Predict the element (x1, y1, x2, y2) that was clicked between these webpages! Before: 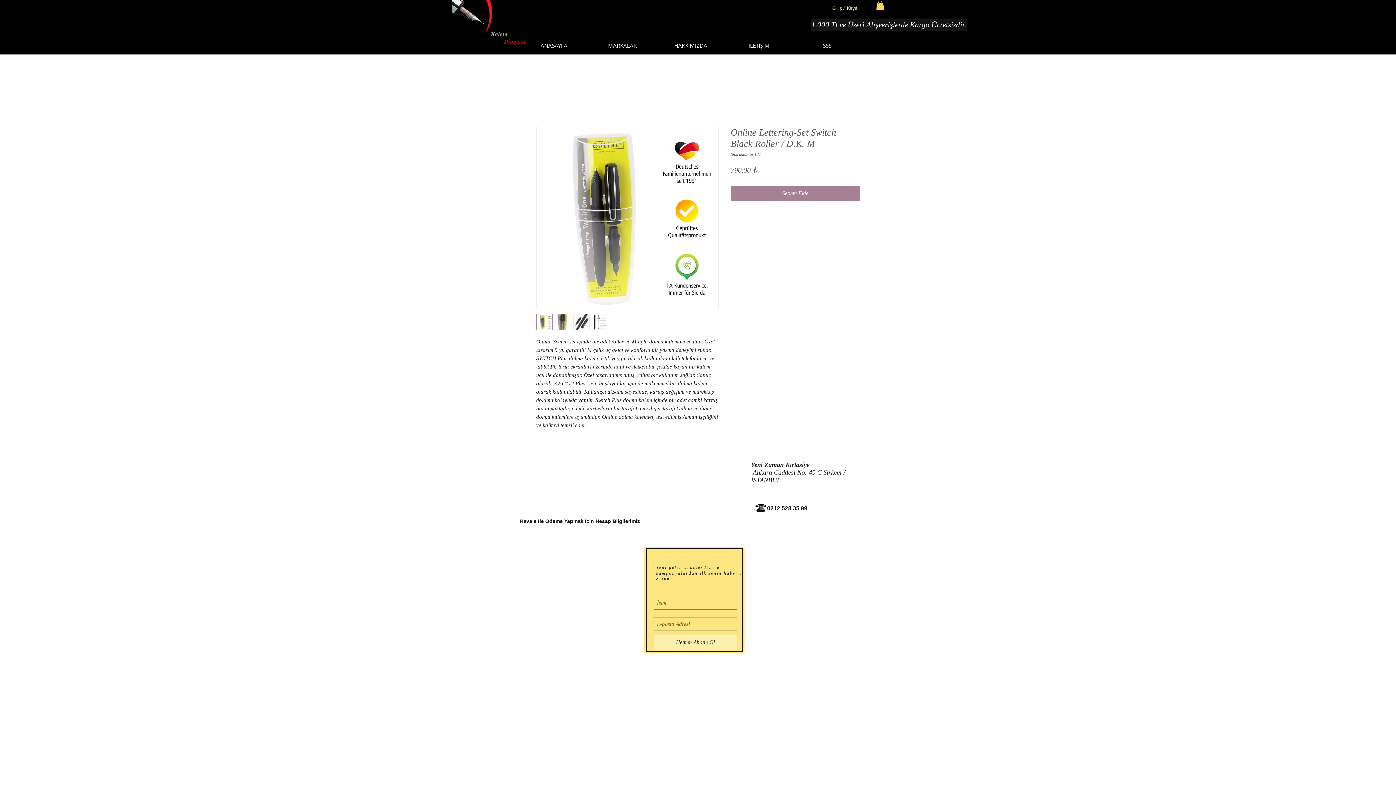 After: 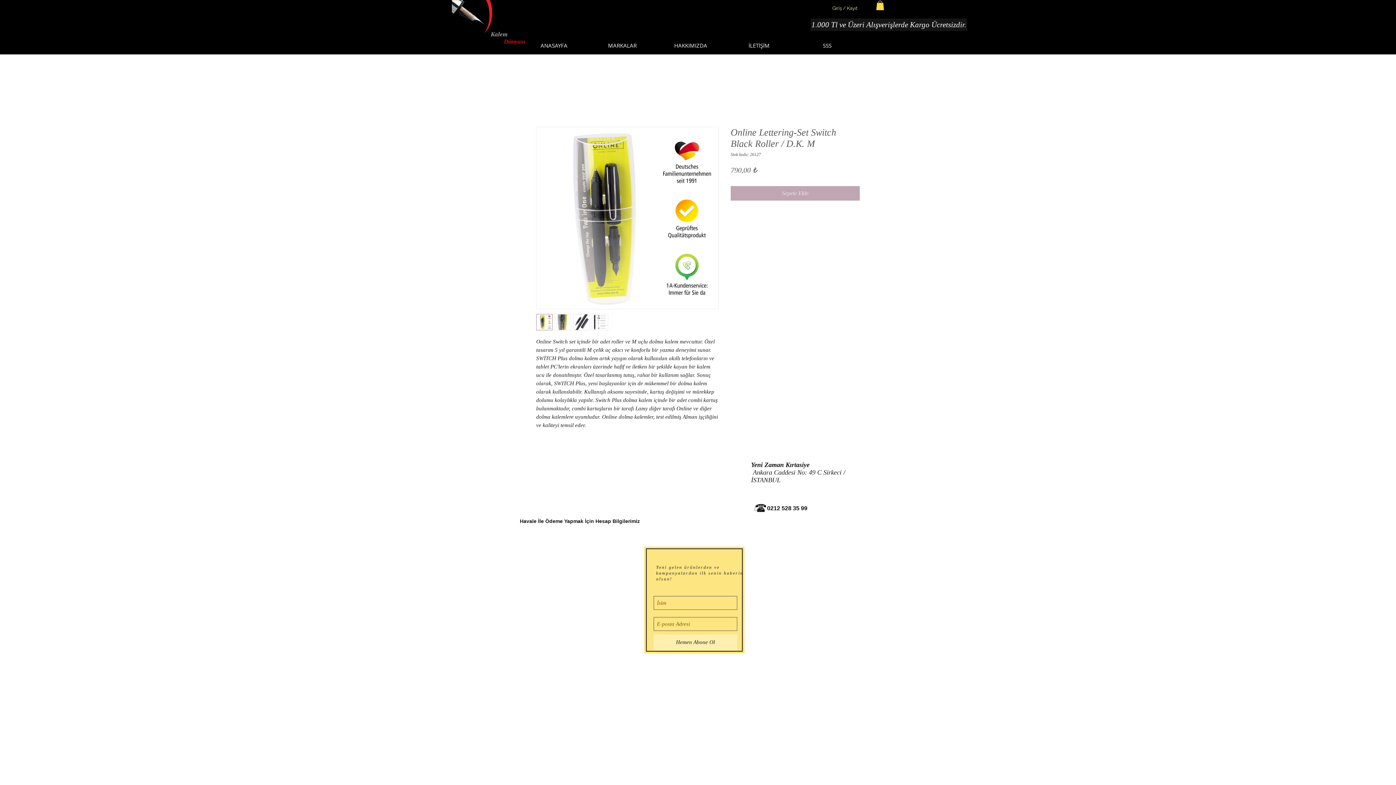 Action: label: Sepete Ekle bbox: (730, 186, 860, 200)